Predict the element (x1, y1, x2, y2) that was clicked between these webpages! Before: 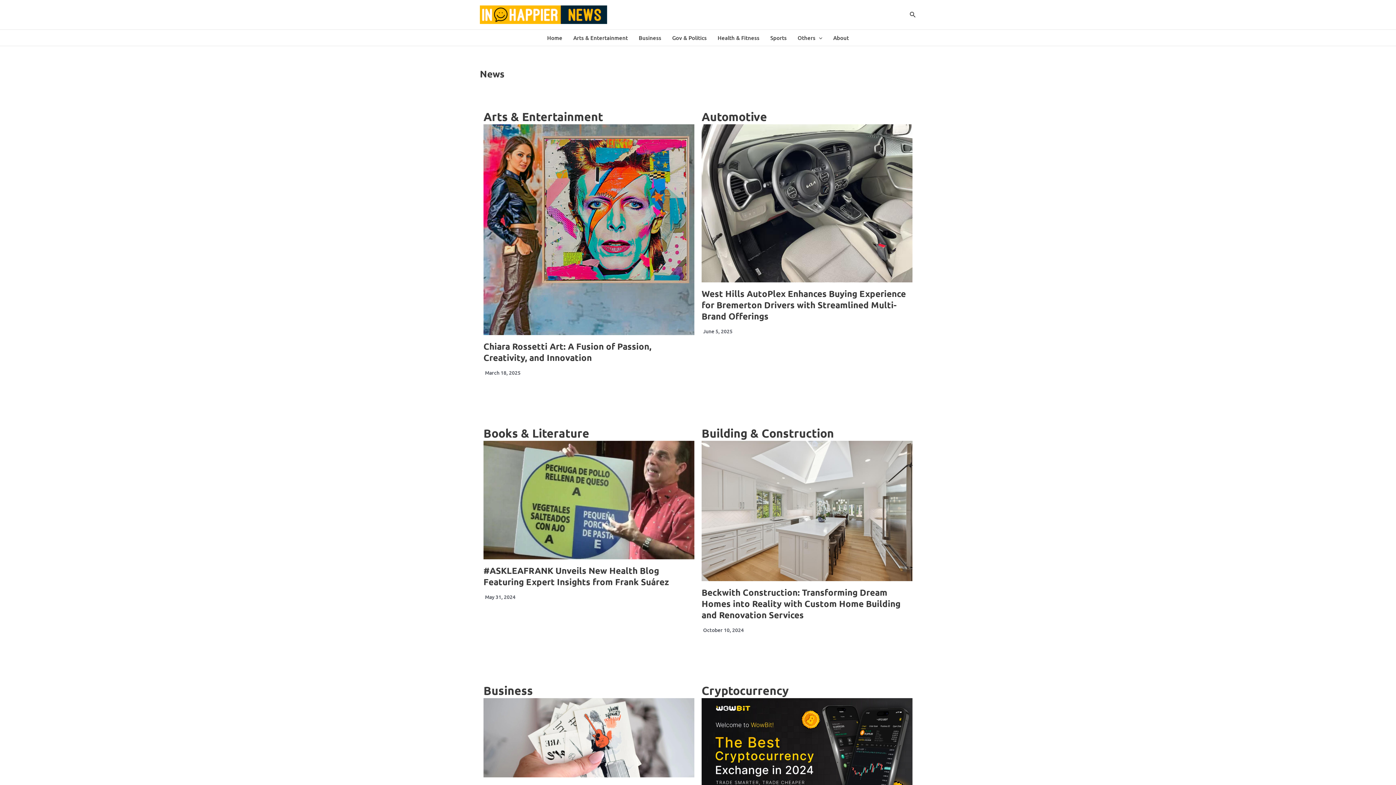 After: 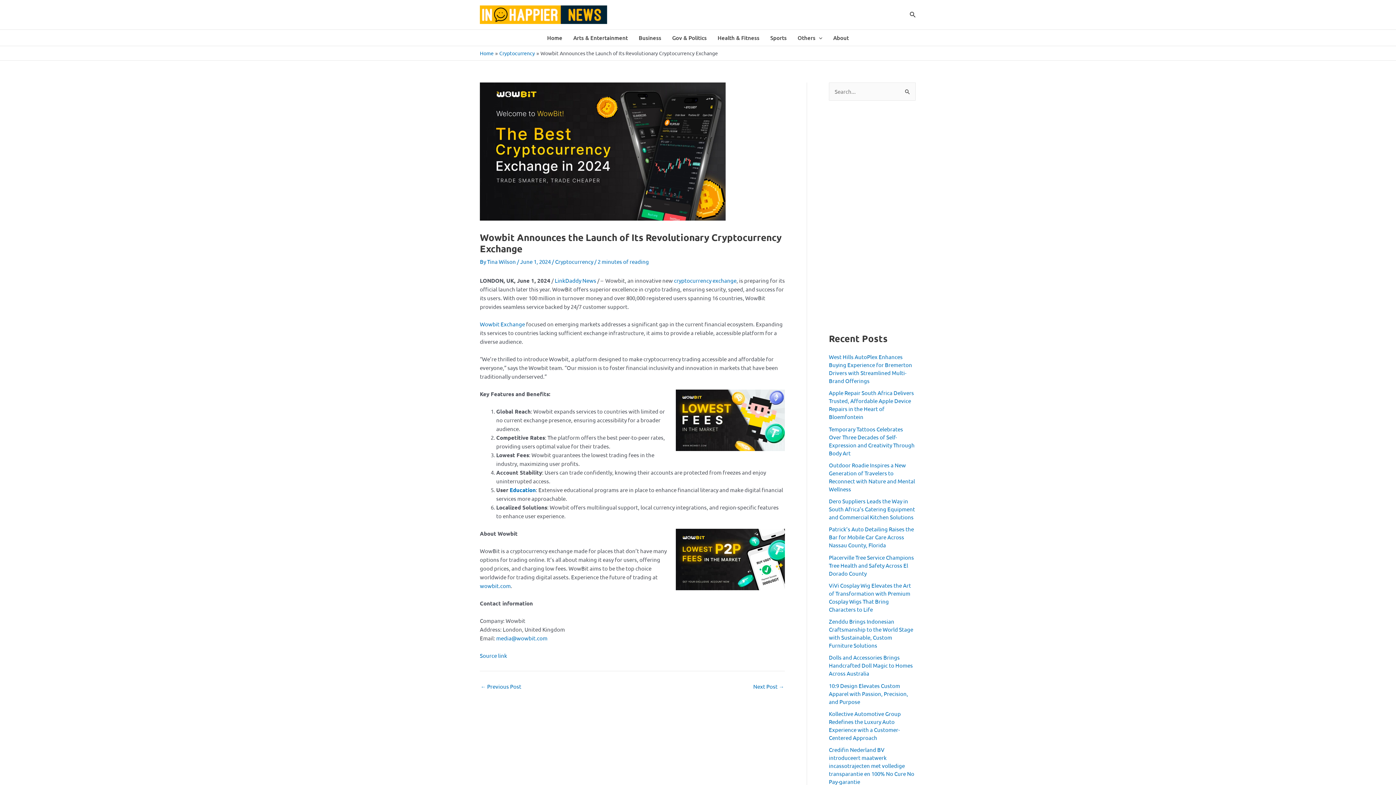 Action: bbox: (701, 698, 912, 817)